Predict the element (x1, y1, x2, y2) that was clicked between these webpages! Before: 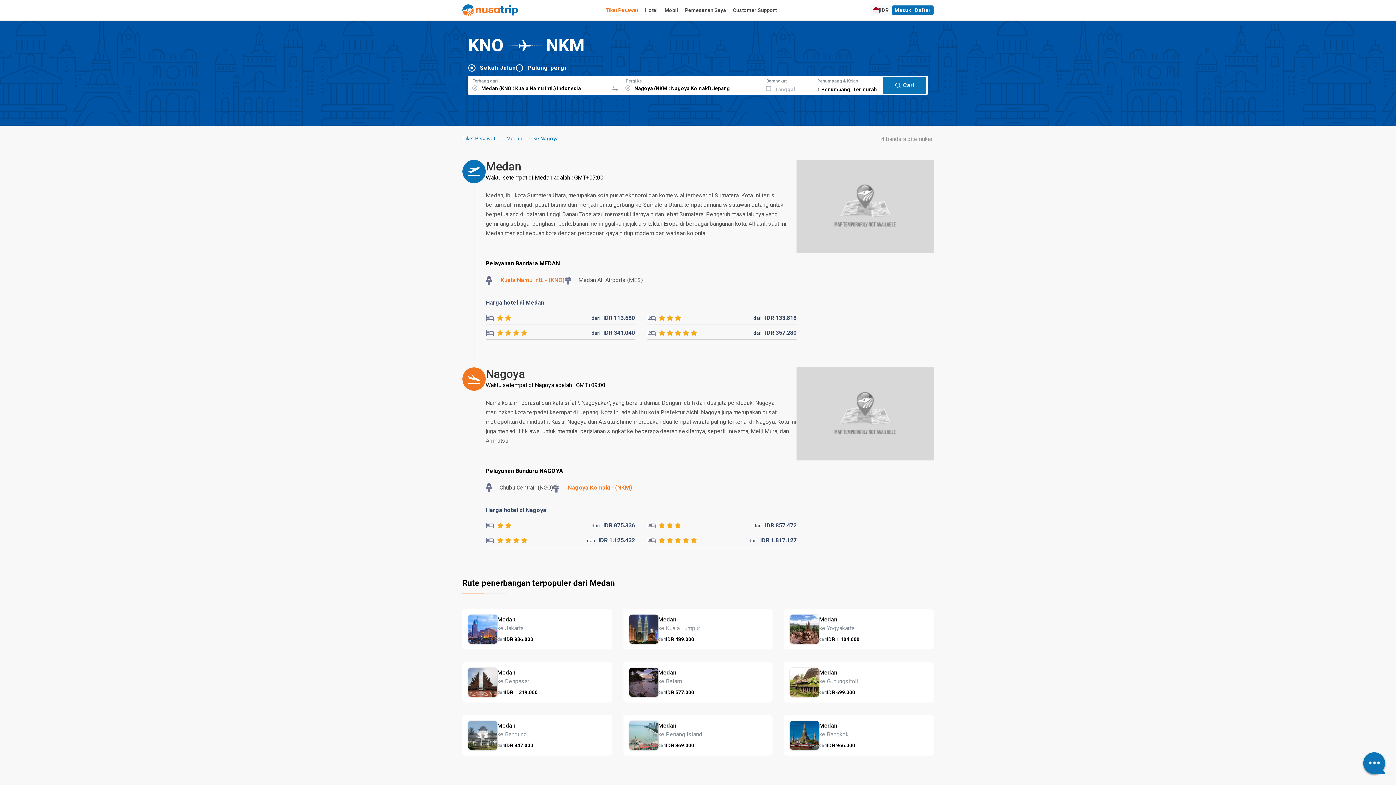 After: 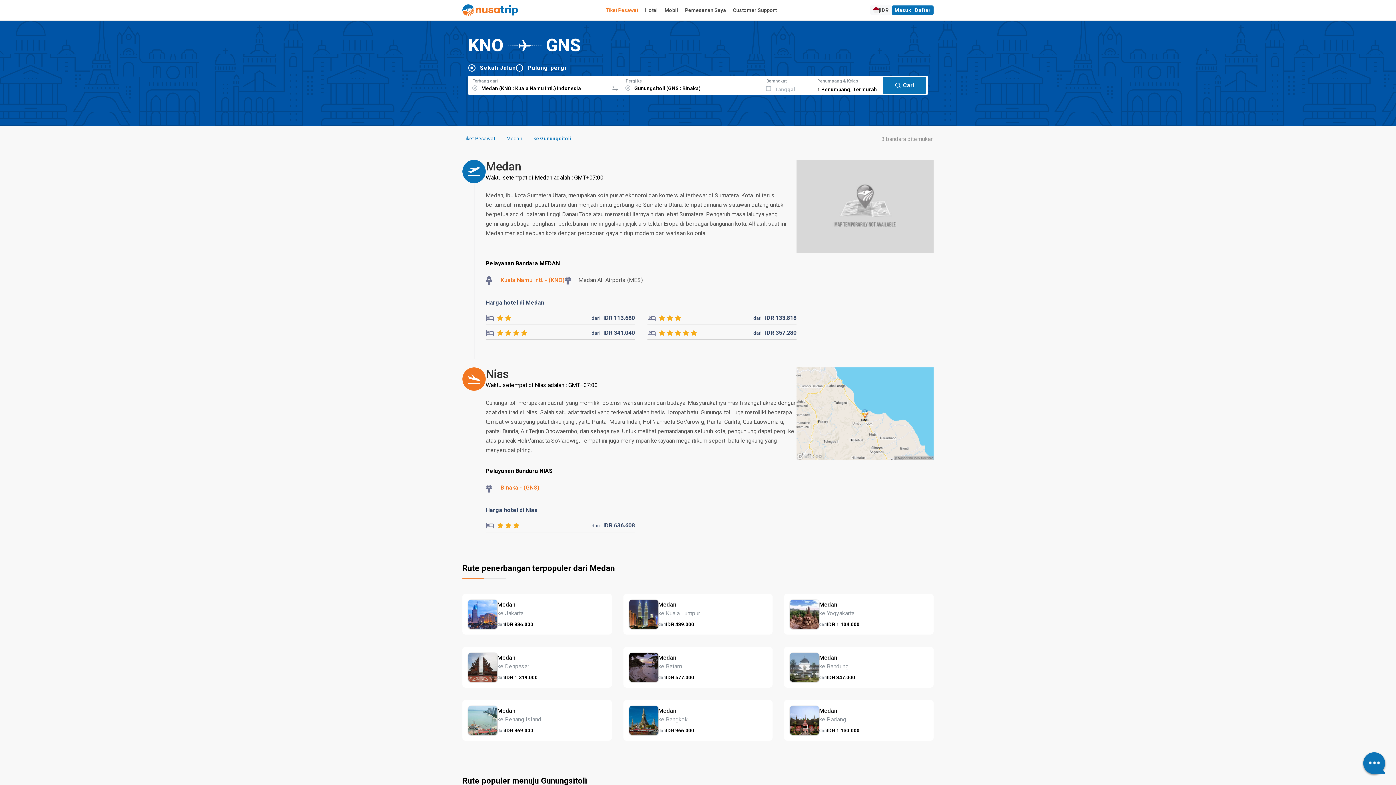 Action: bbox: (784, 662, 933, 702) label: Medan
ke Gunungsitoli
dari
IDR 699.000